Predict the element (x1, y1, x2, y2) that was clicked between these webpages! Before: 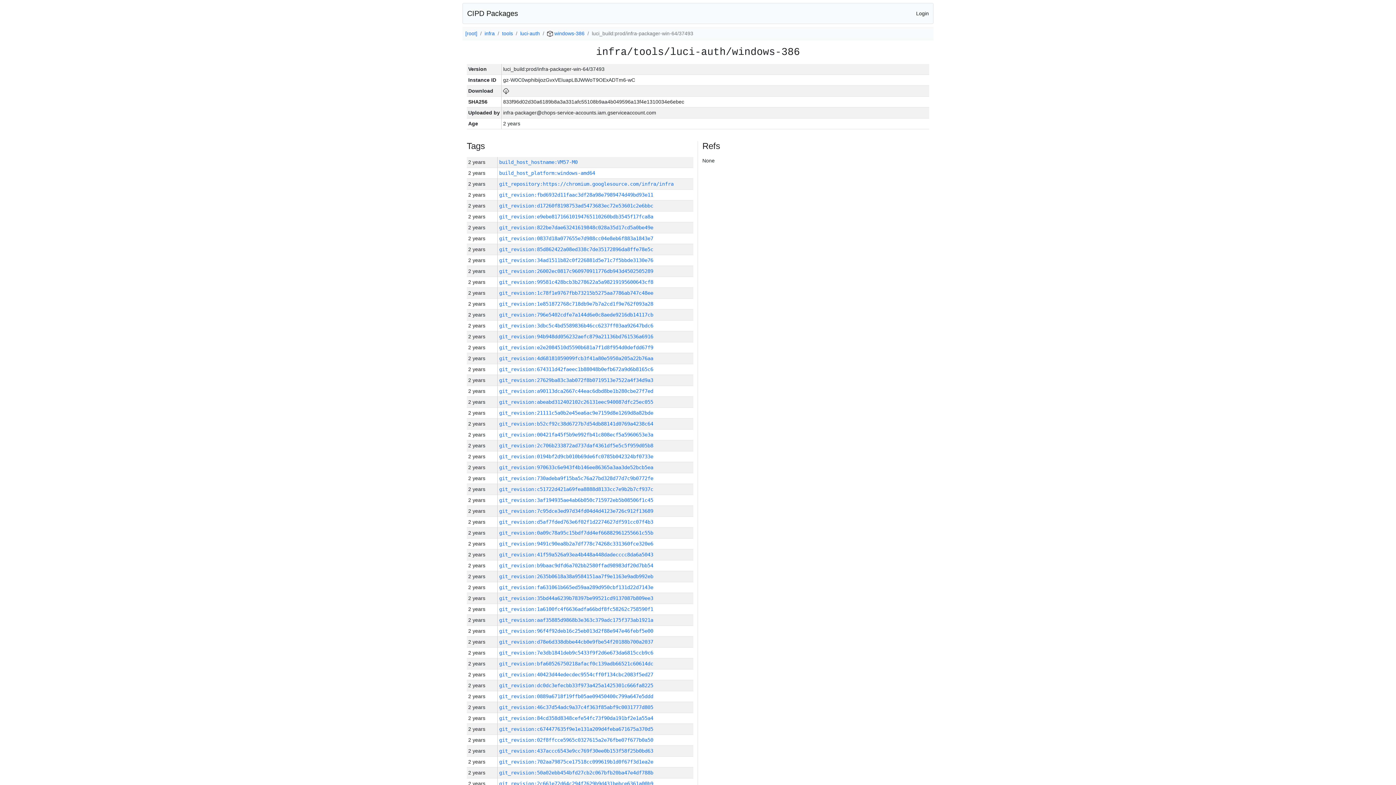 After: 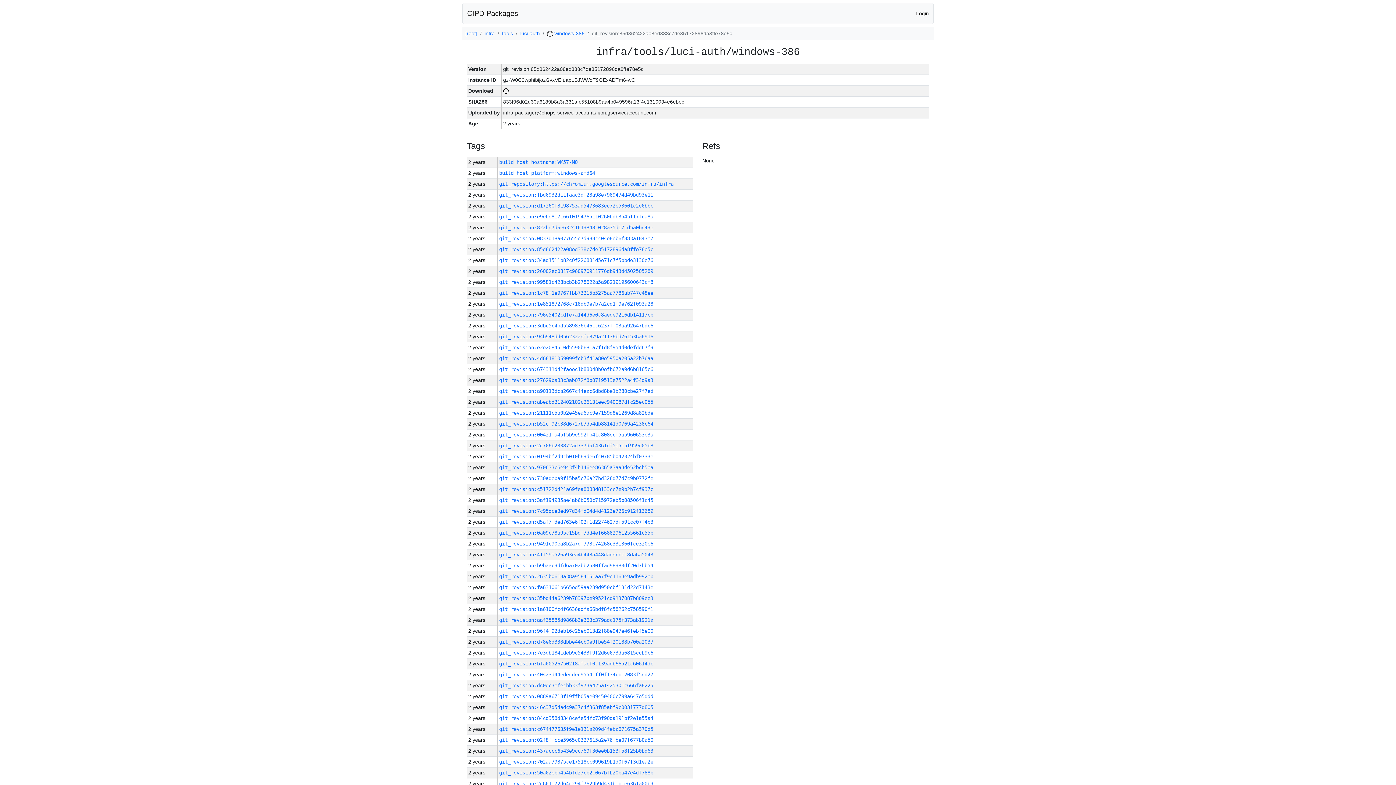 Action: bbox: (499, 246, 653, 252) label: git_revision:85d862422a08ed338c7de35172896da8ffe78e5c